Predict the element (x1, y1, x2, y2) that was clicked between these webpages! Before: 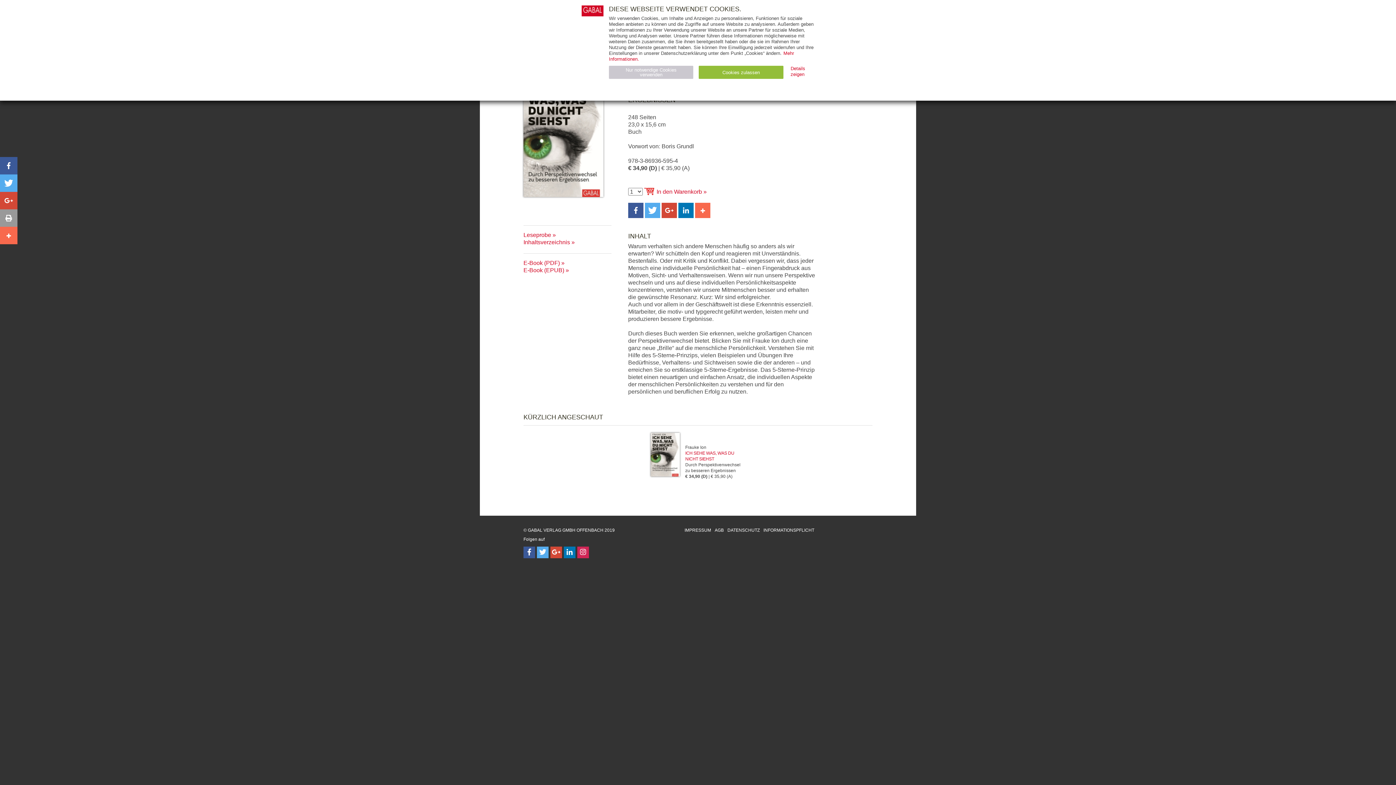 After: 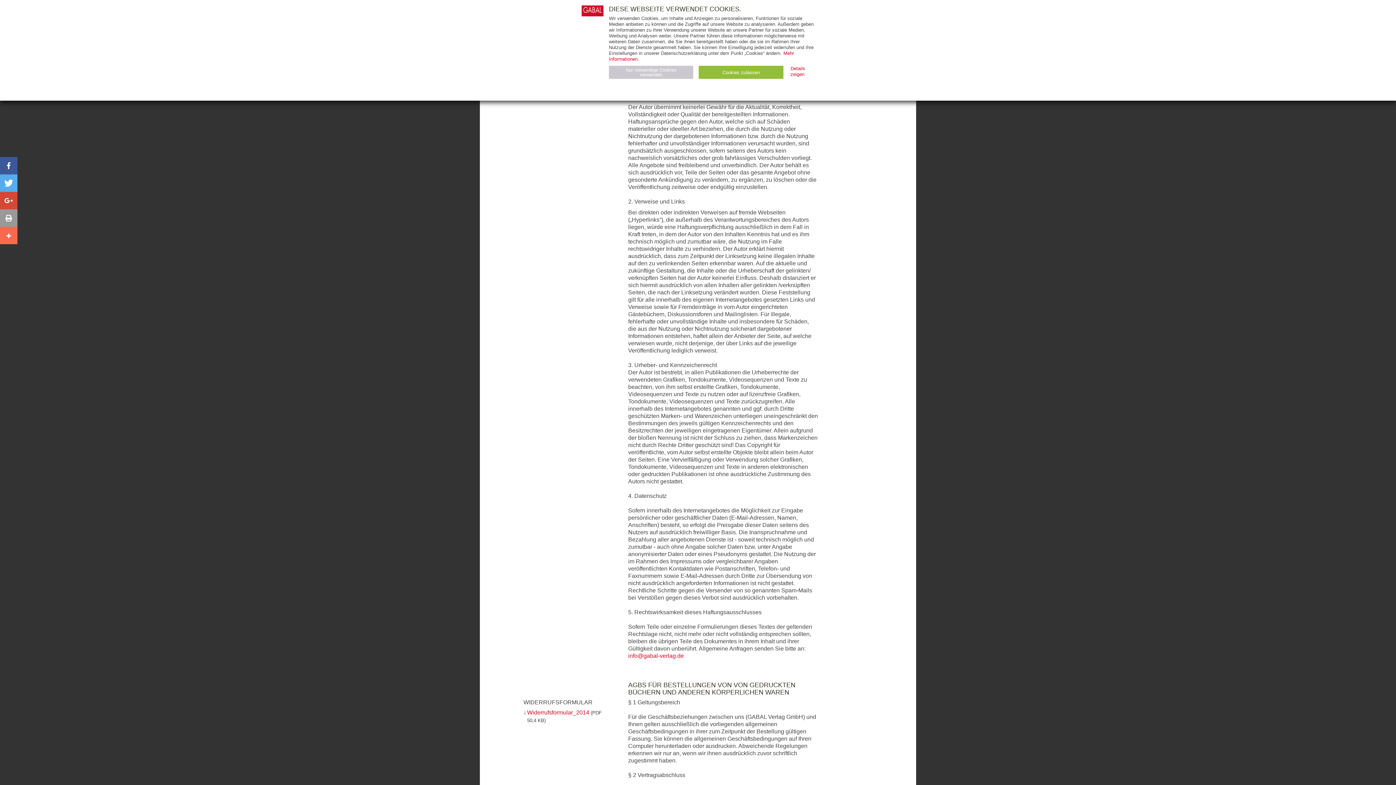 Action: label: AGB bbox: (714, 528, 724, 533)